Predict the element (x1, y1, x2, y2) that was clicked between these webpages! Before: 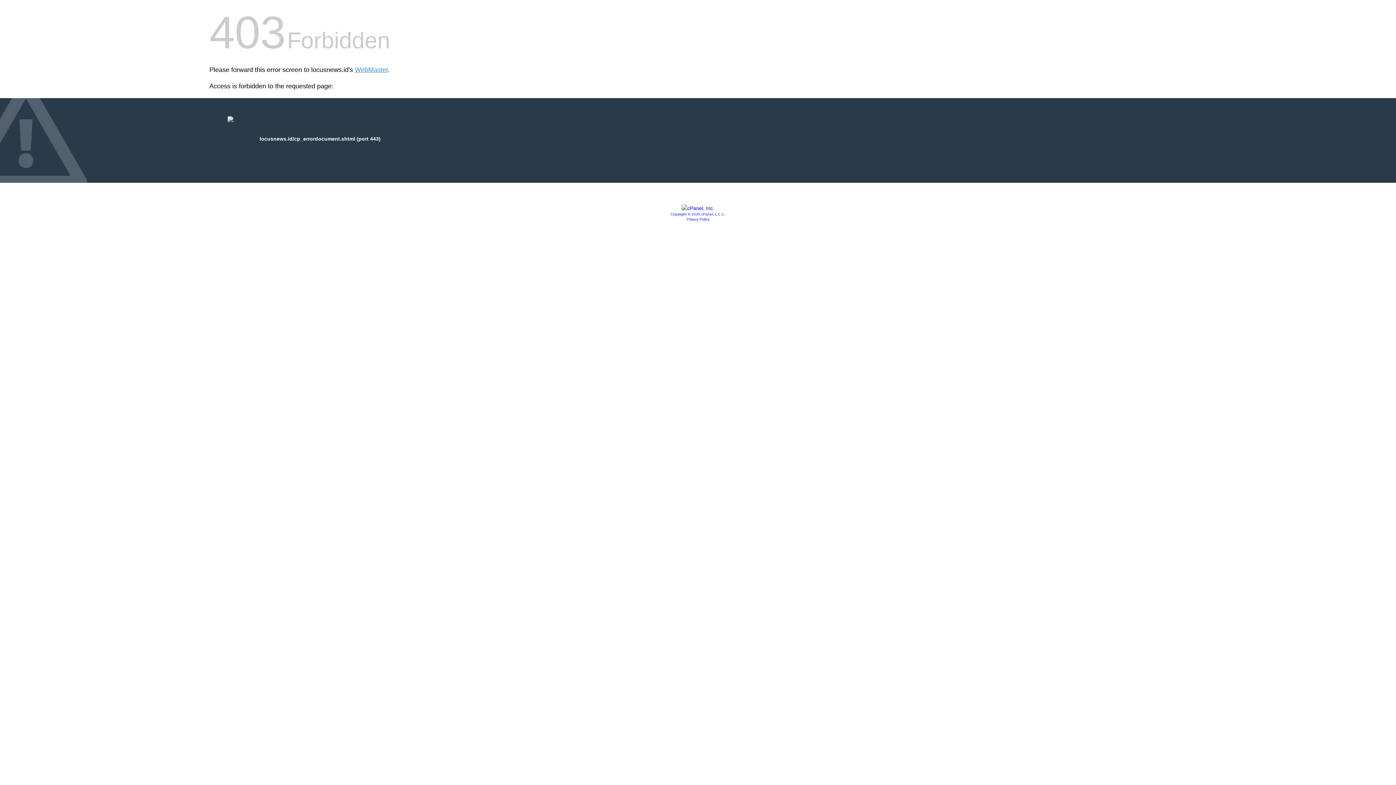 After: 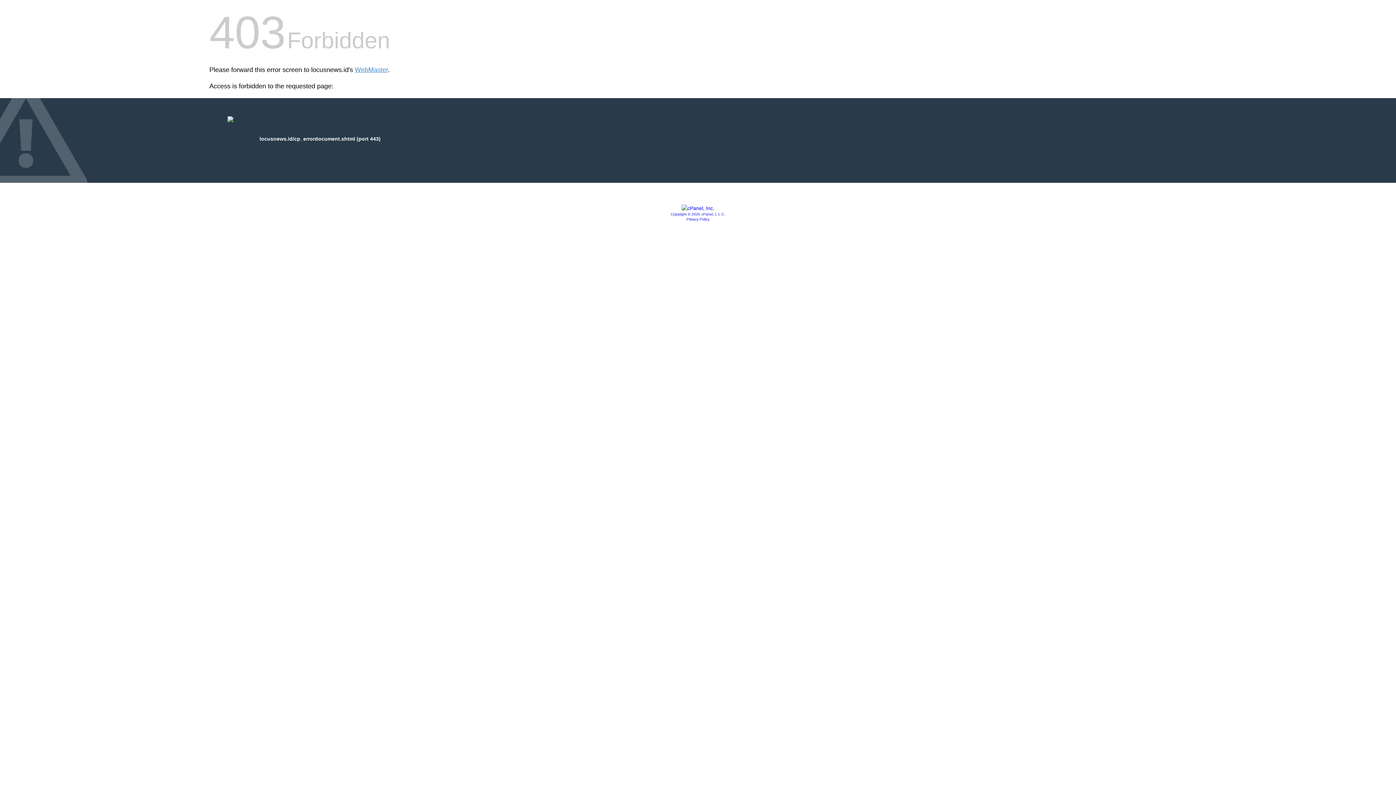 Action: bbox: (686, 217, 709, 221) label: Privacy Policy